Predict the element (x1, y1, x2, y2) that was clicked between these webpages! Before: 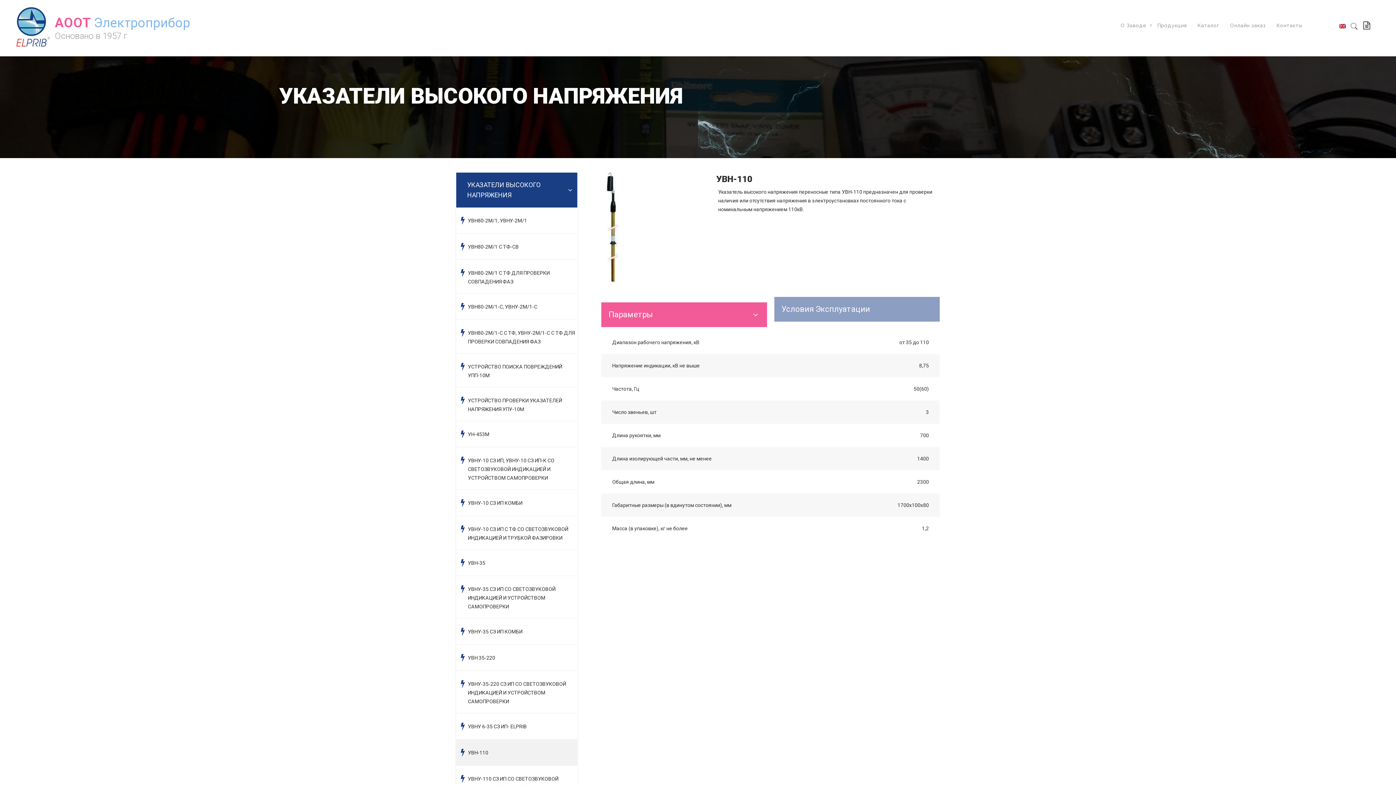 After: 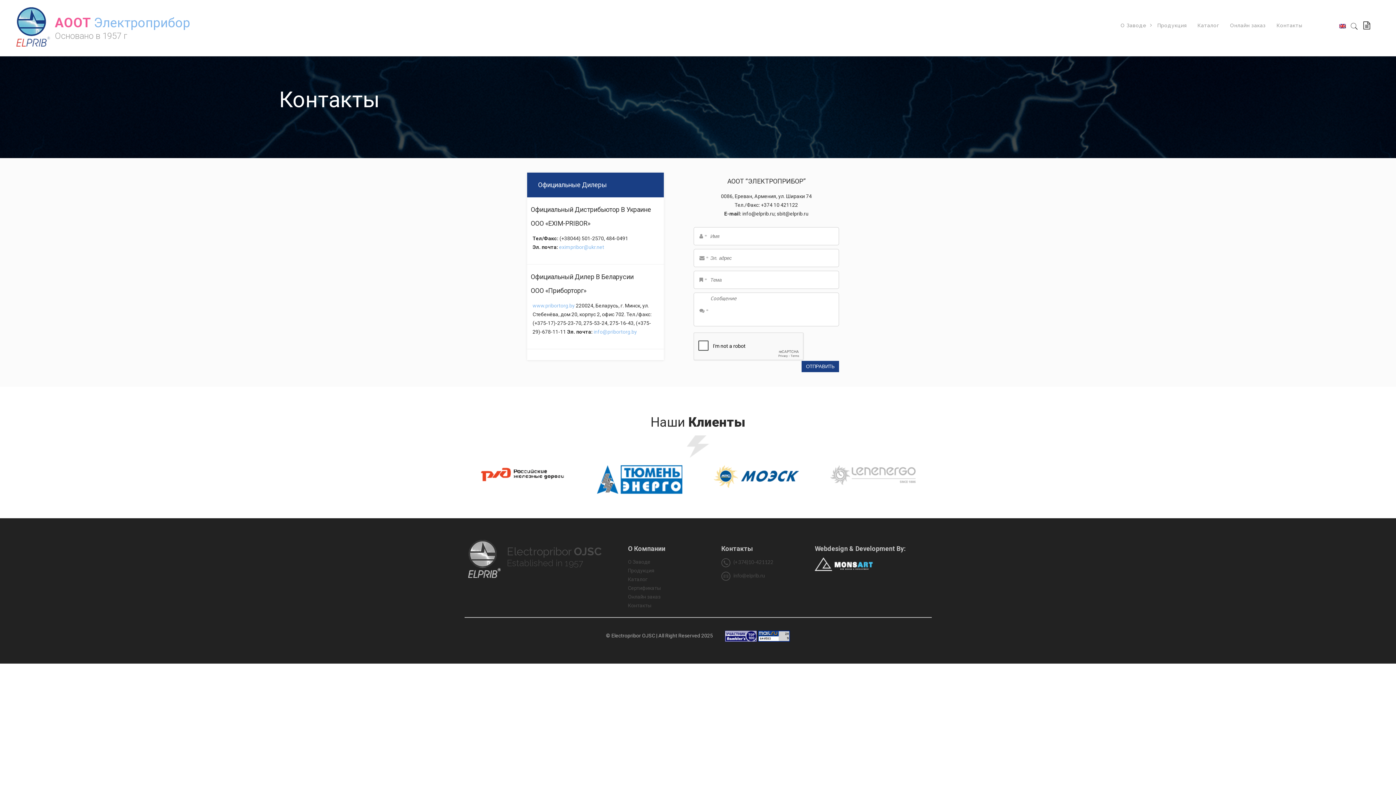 Action: label: Контакты bbox: (1276, 22, 1313, 28)